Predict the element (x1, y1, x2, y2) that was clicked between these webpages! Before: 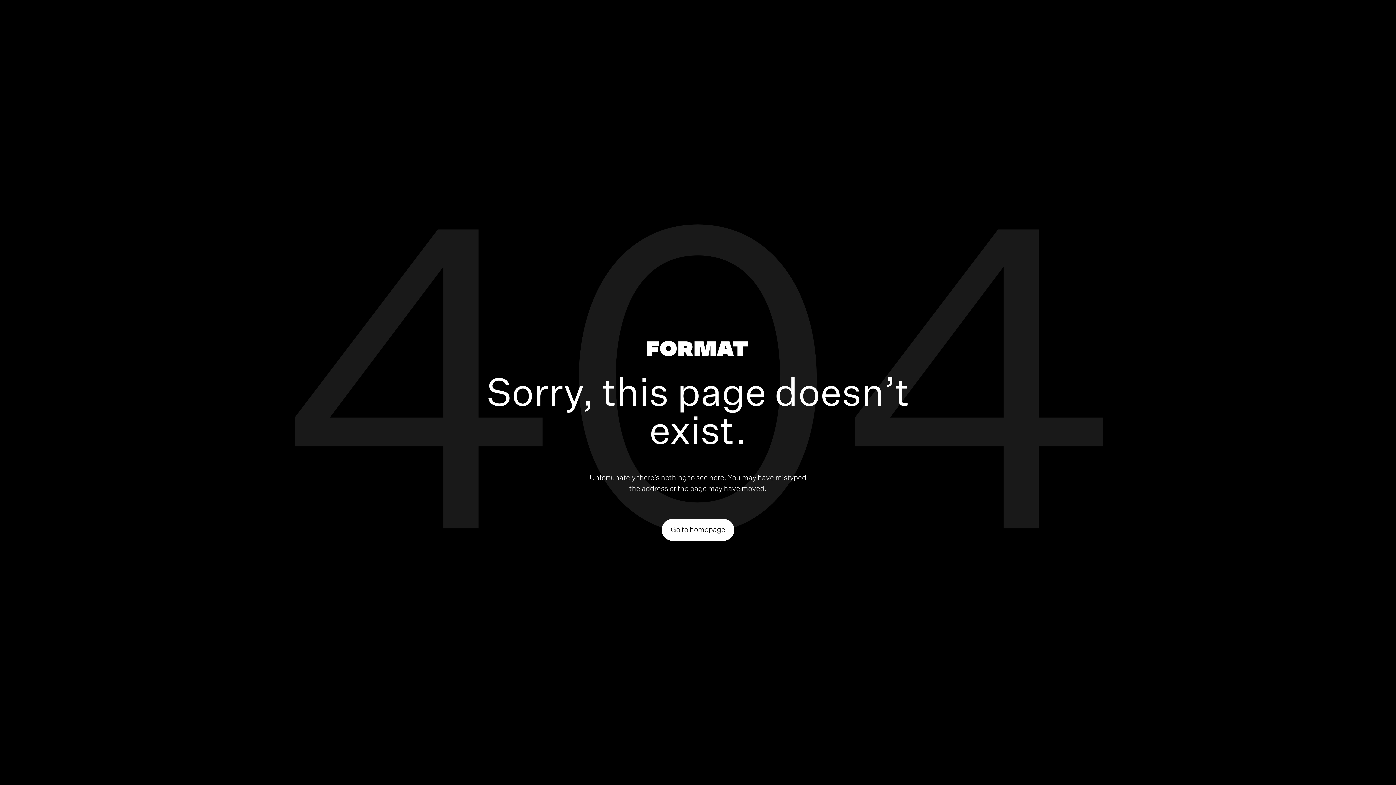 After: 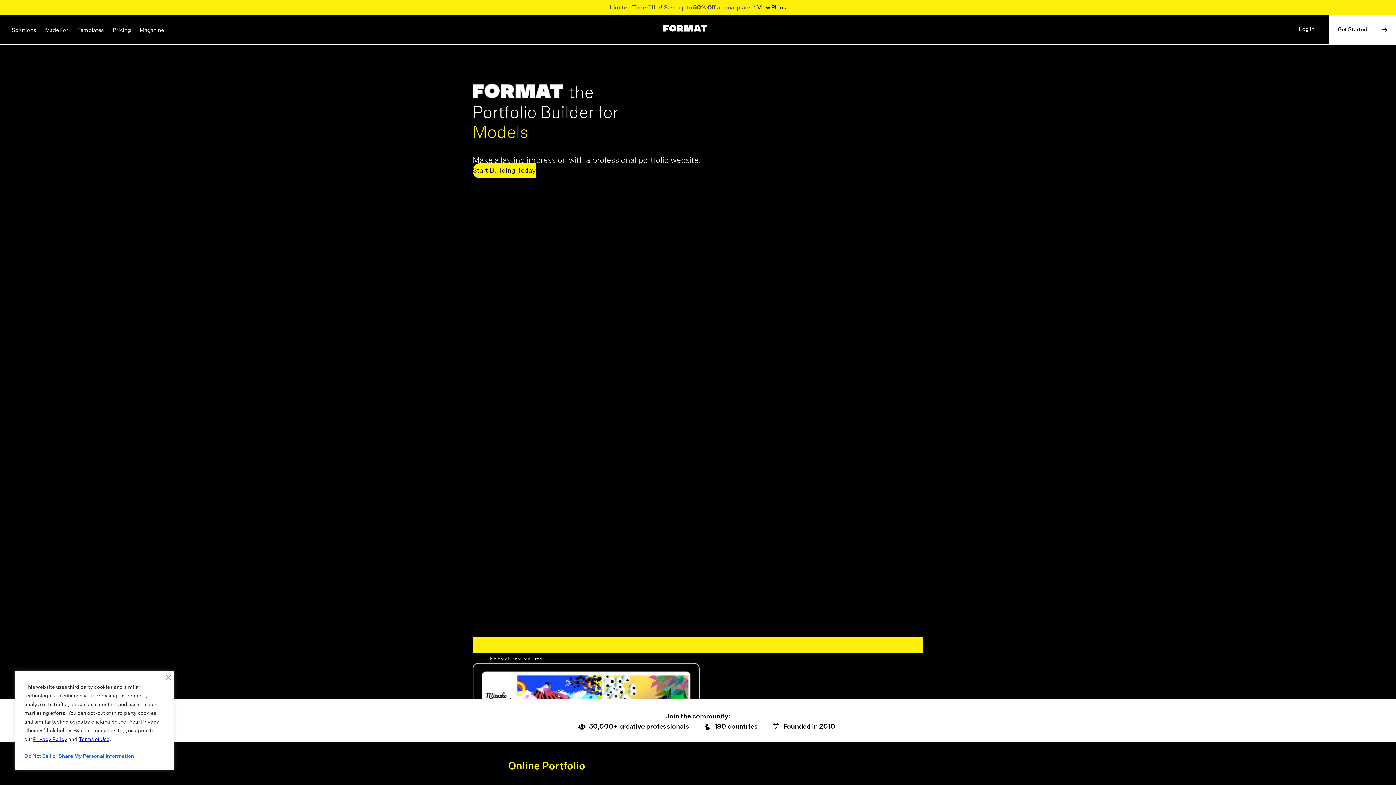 Action: bbox: (646, 340, 747, 359)